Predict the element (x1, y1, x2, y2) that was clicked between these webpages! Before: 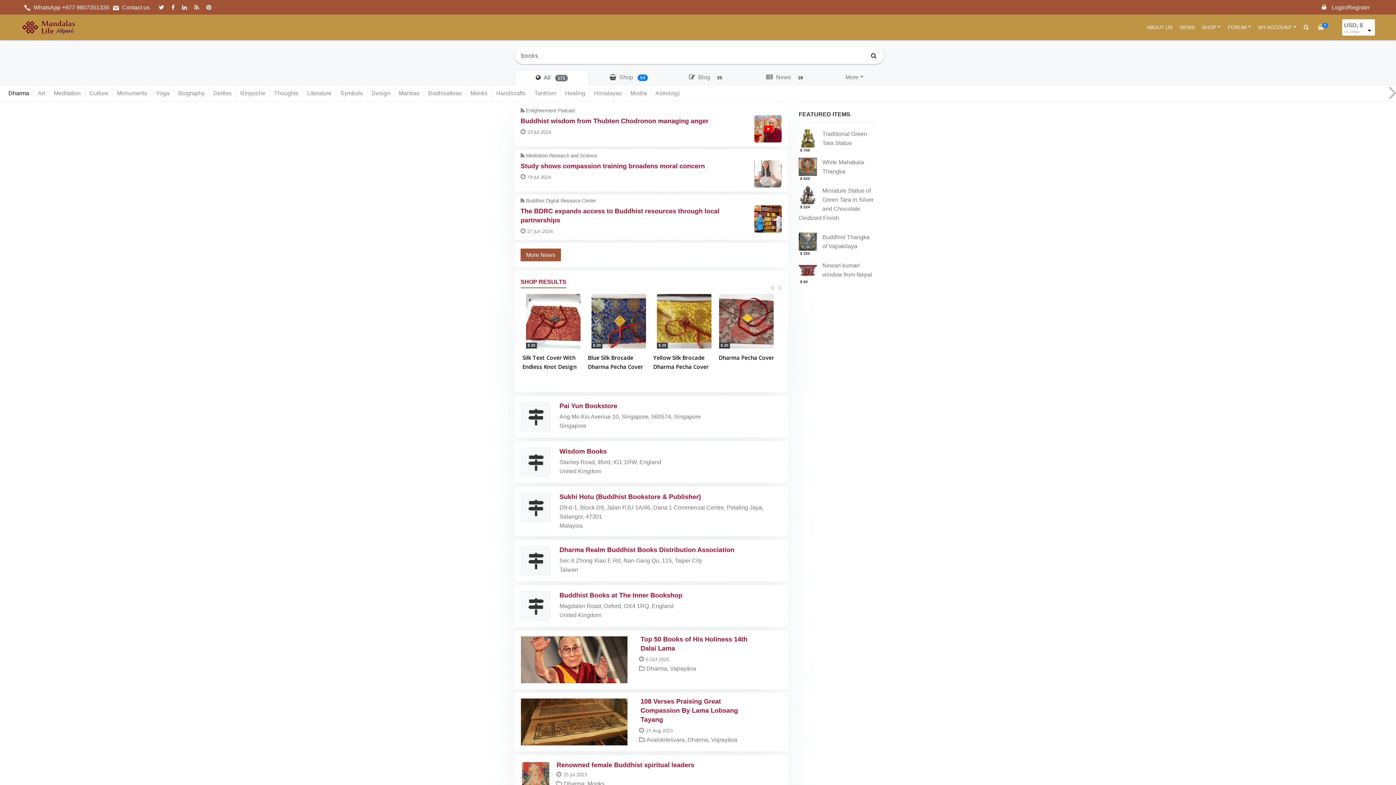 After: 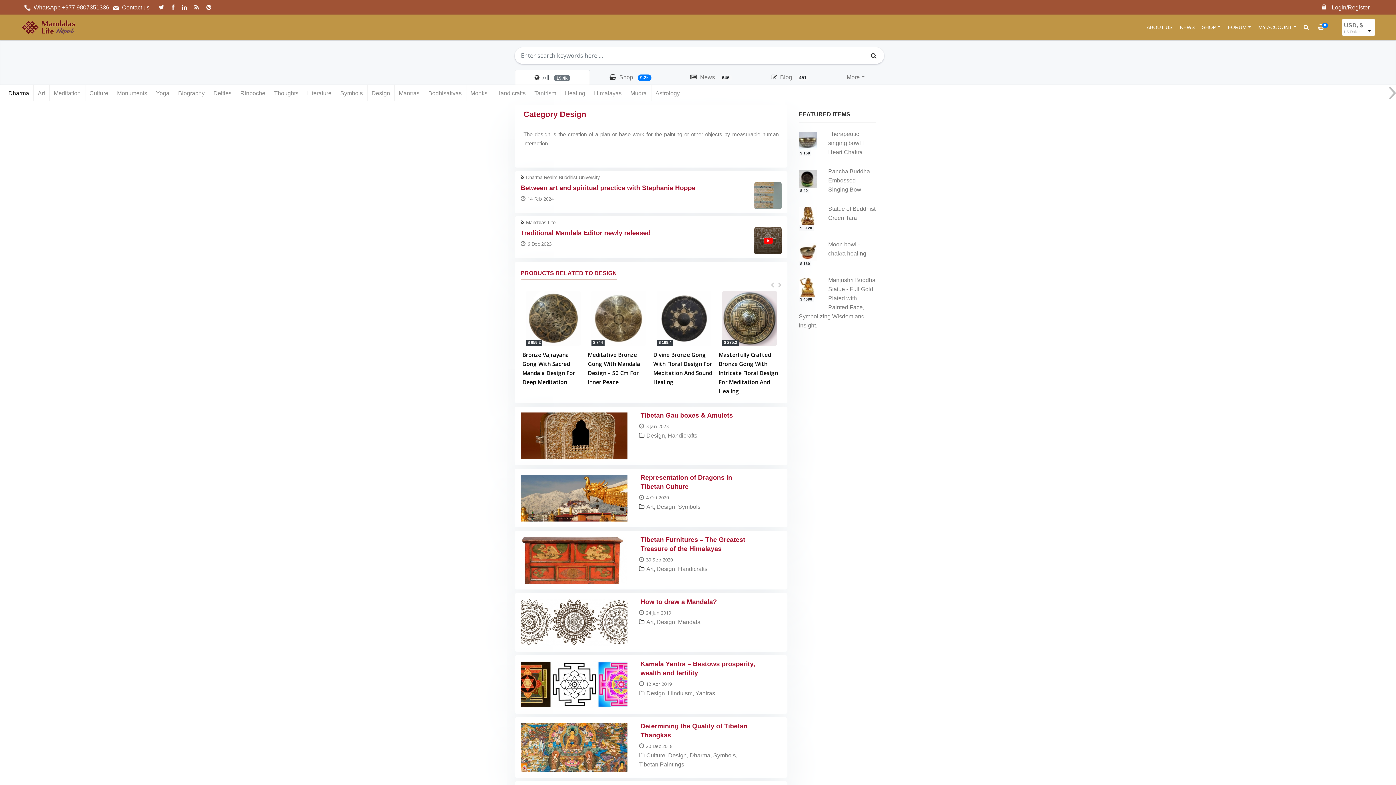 Action: label: Design bbox: (367, 85, 394, 101)